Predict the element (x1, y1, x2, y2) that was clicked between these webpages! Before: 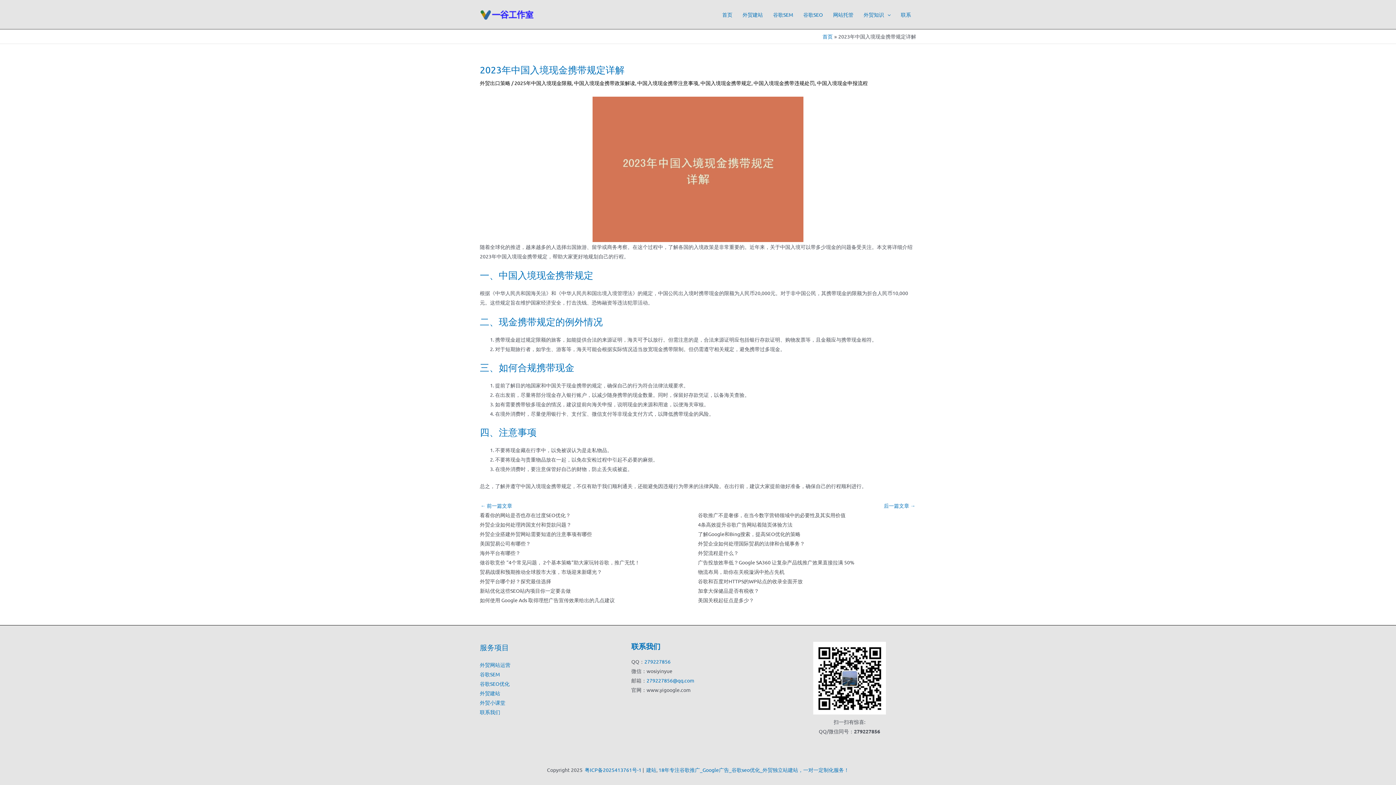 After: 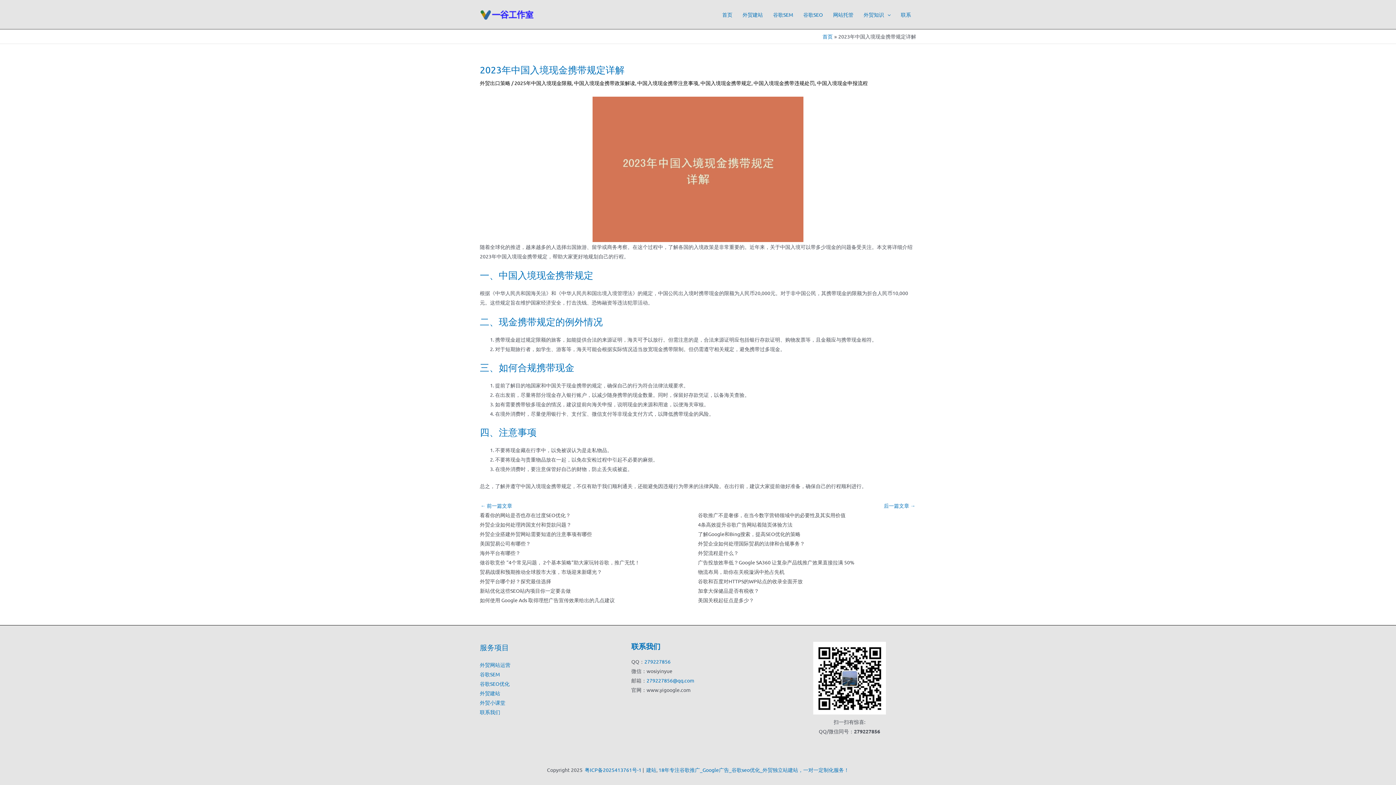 Action: label: 外贸企业如何处理国际贸易的法律和合规事务？ bbox: (698, 540, 805, 546)